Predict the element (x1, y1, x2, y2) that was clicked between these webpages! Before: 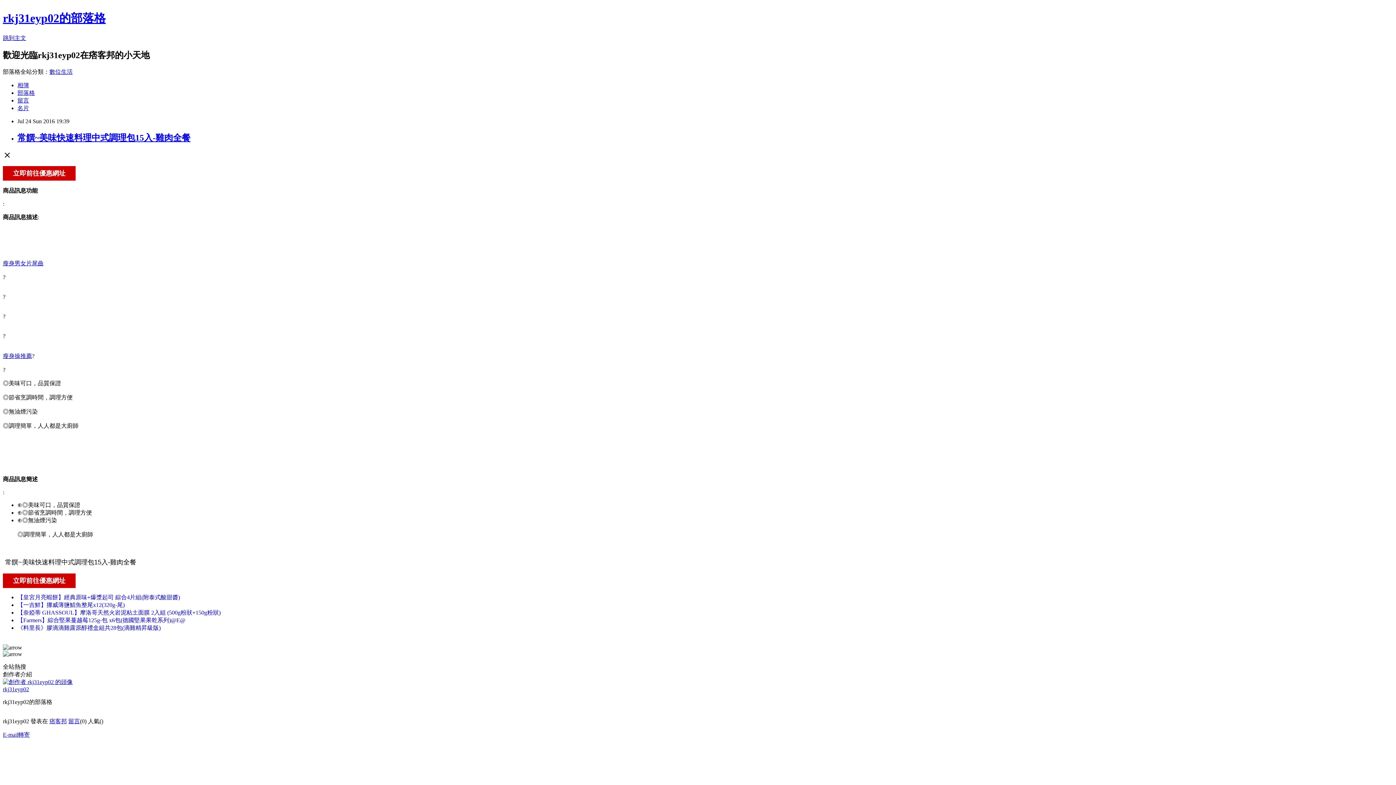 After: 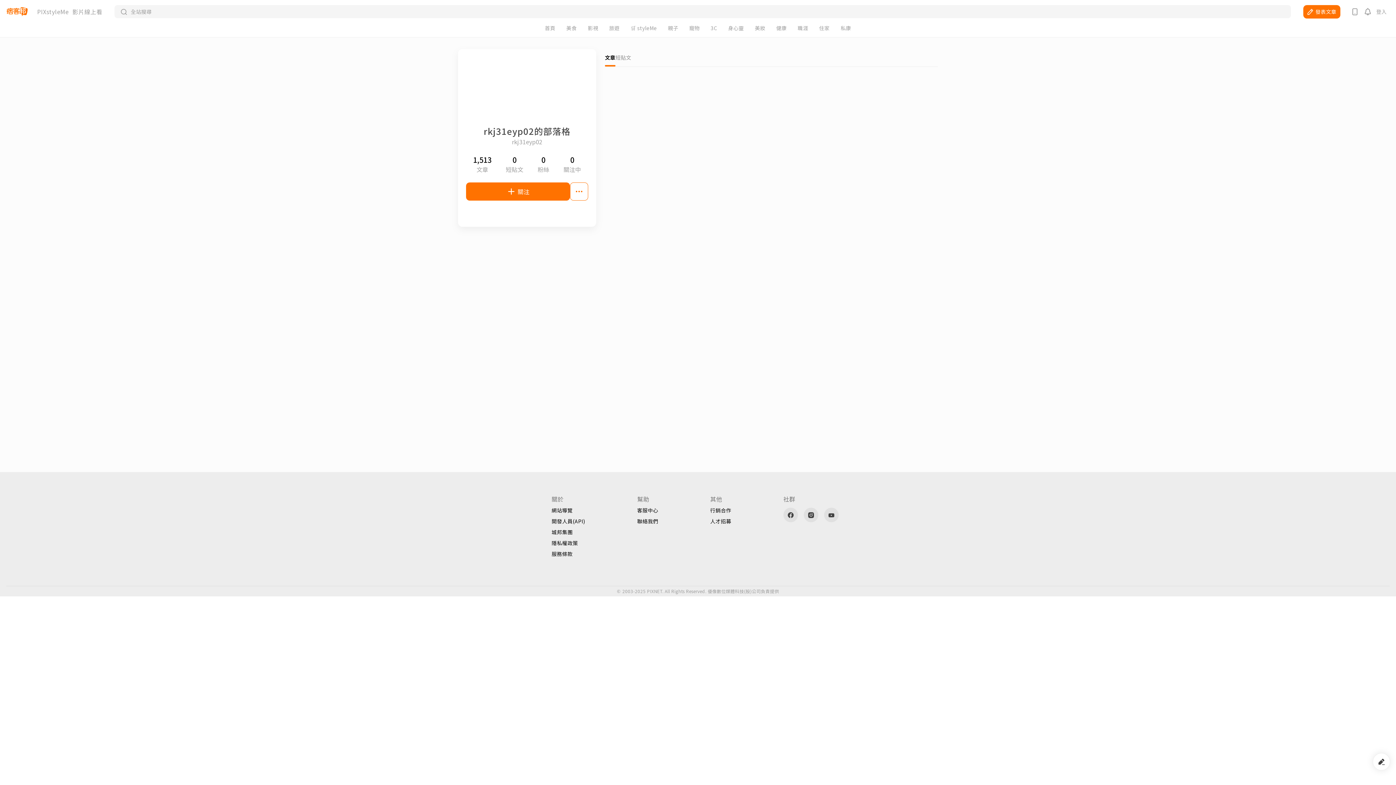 Action: bbox: (2, 679, 72, 685)